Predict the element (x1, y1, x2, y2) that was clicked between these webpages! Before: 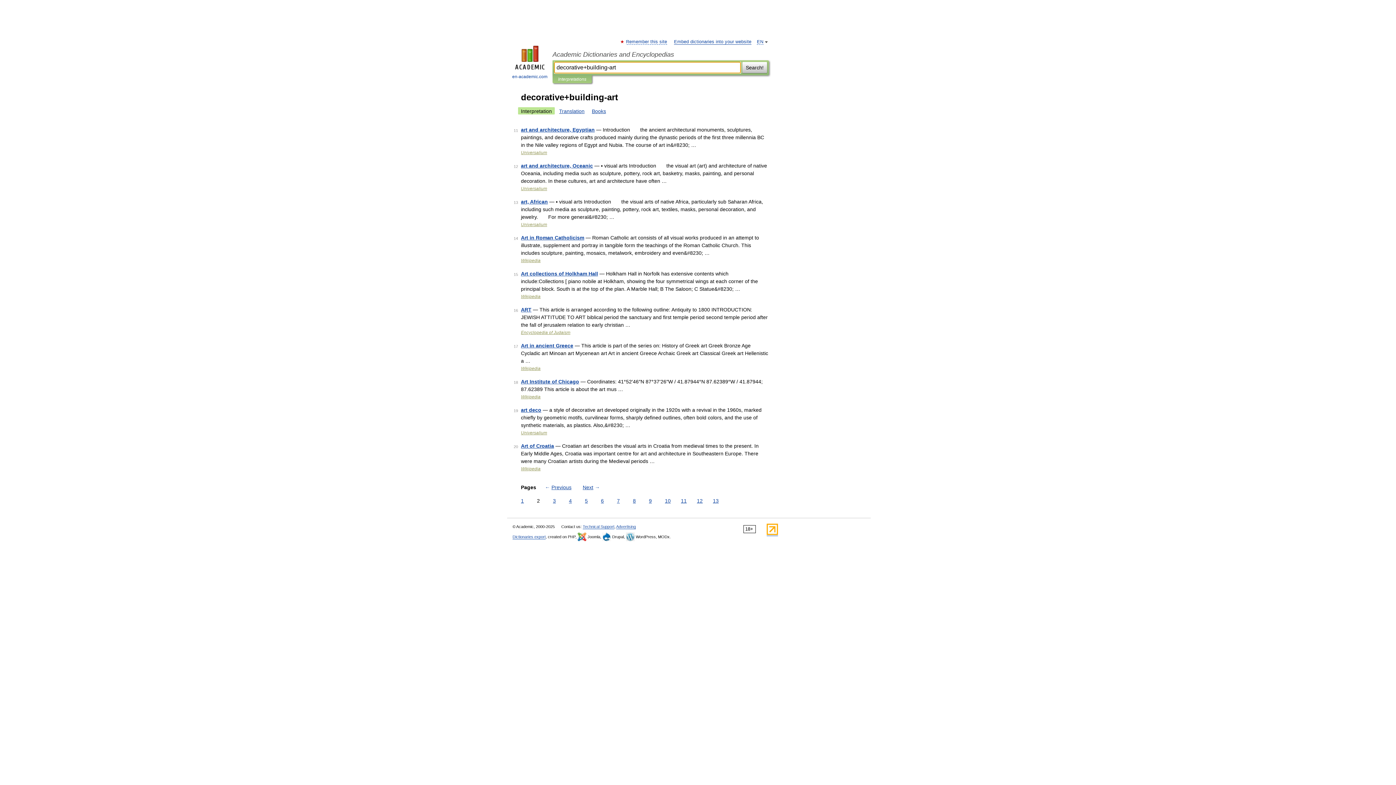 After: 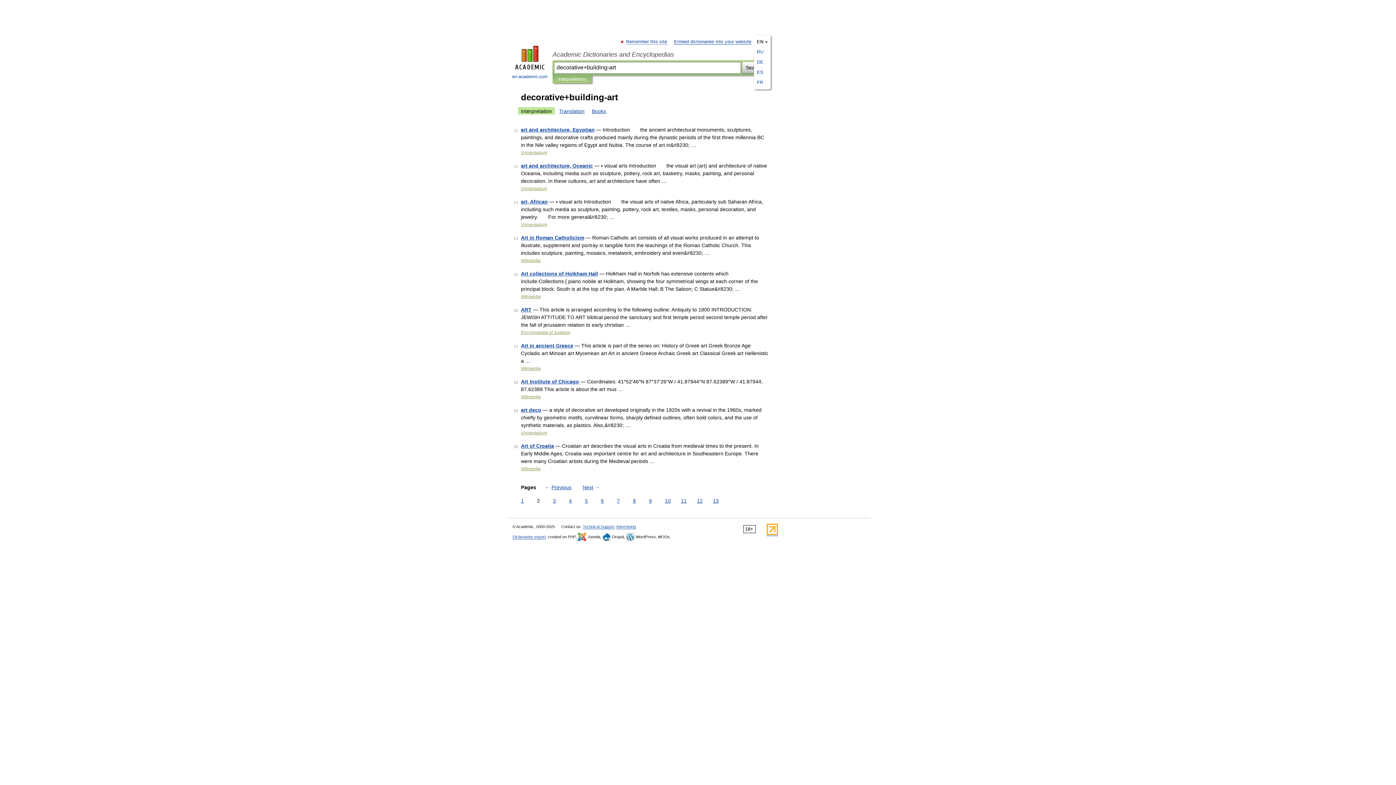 Action: label: EN bbox: (757, 39, 763, 44)